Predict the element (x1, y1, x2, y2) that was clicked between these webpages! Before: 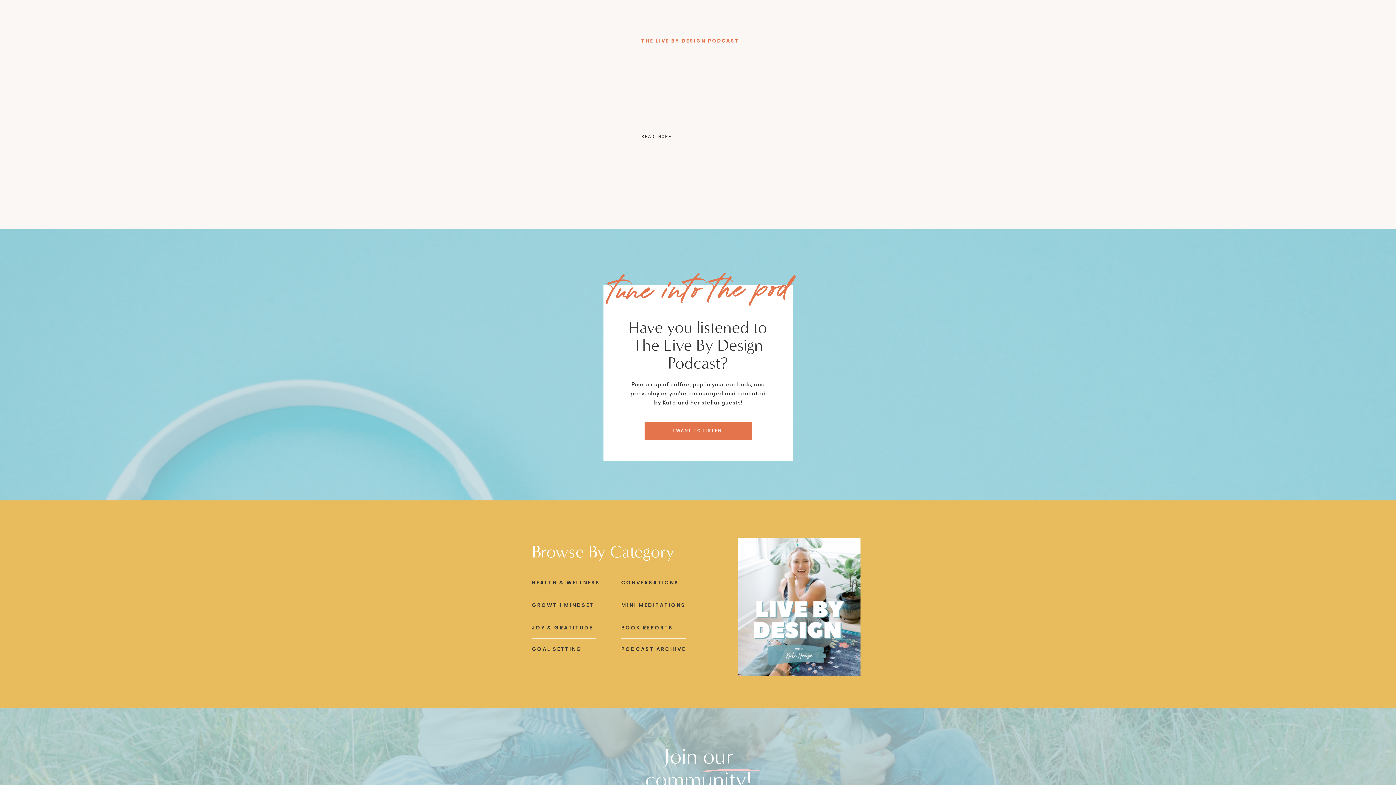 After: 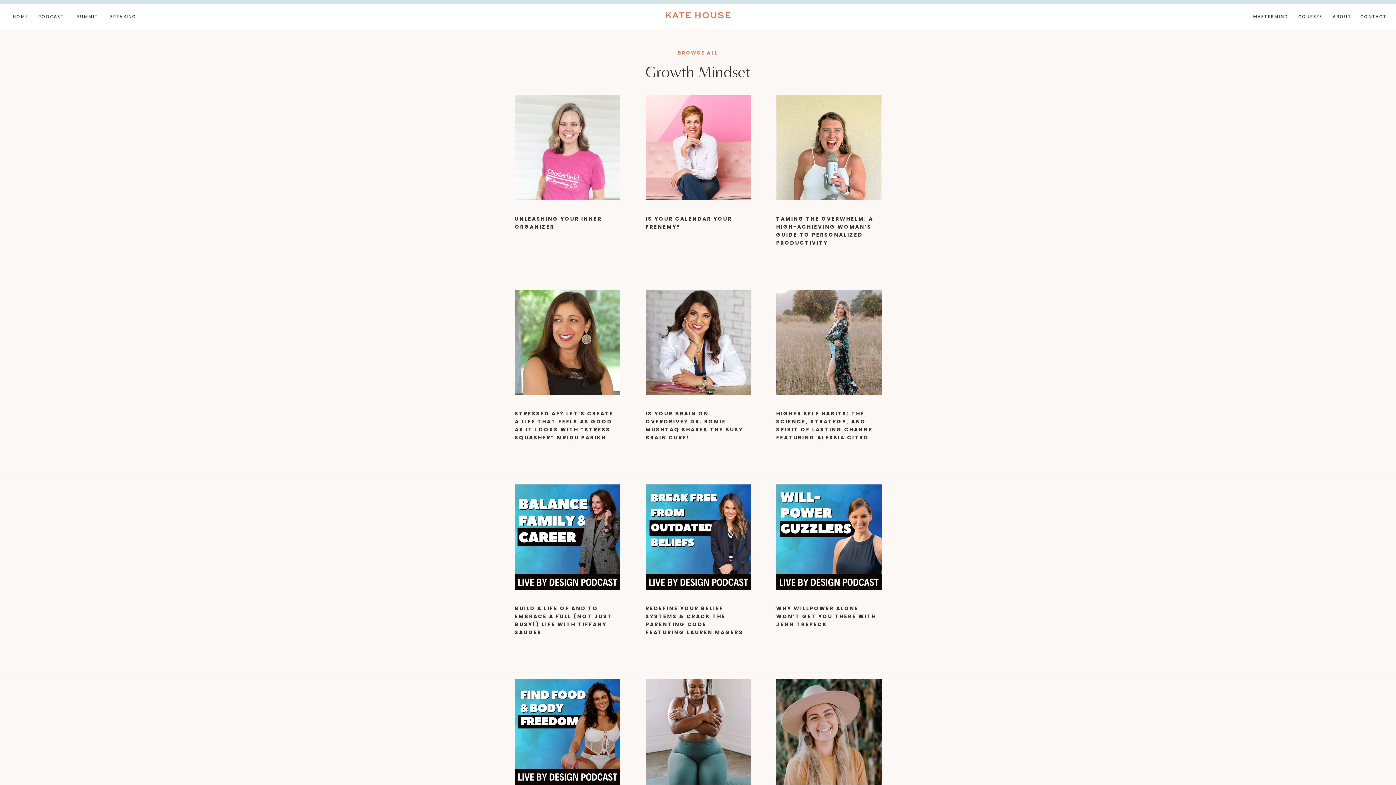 Action: bbox: (532, 601, 605, 608) label: GROWTH MINDSET
